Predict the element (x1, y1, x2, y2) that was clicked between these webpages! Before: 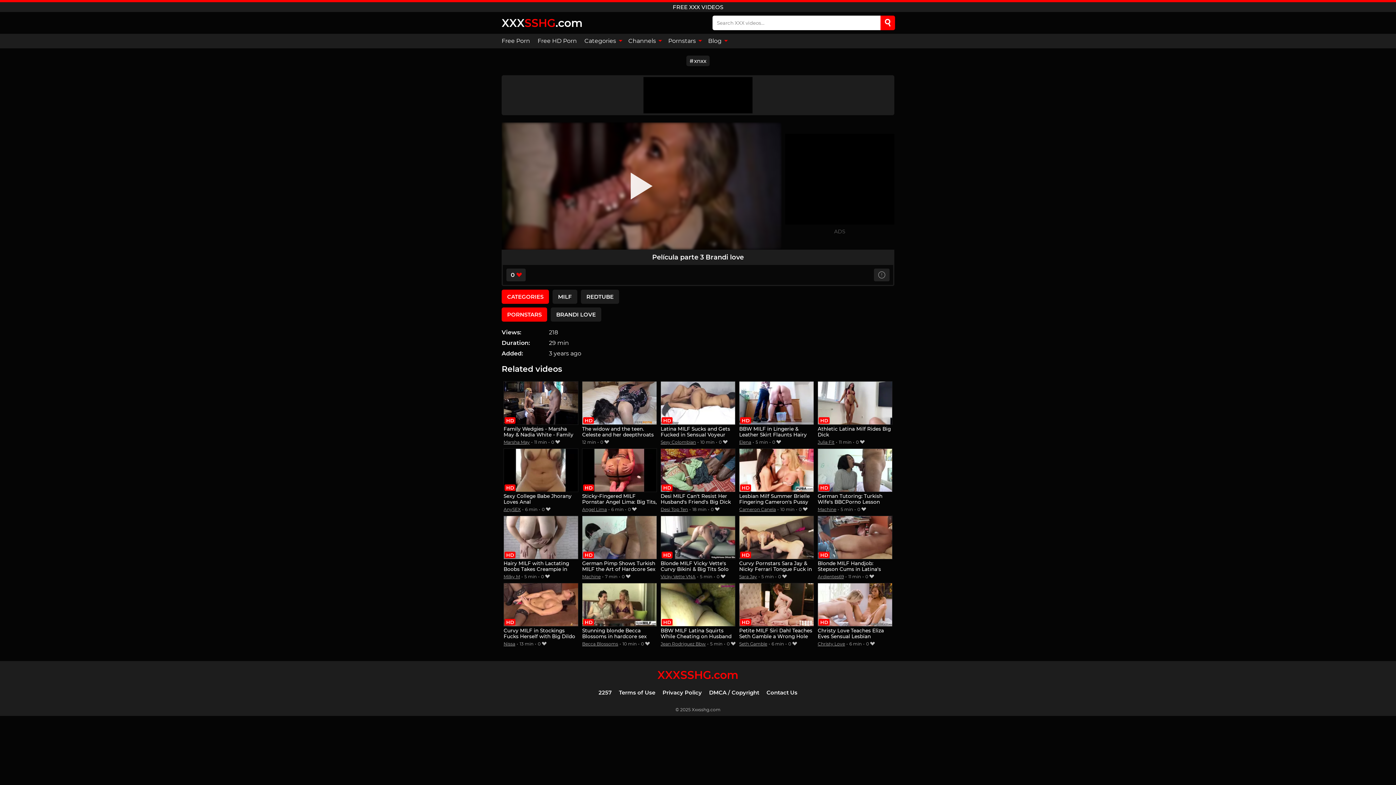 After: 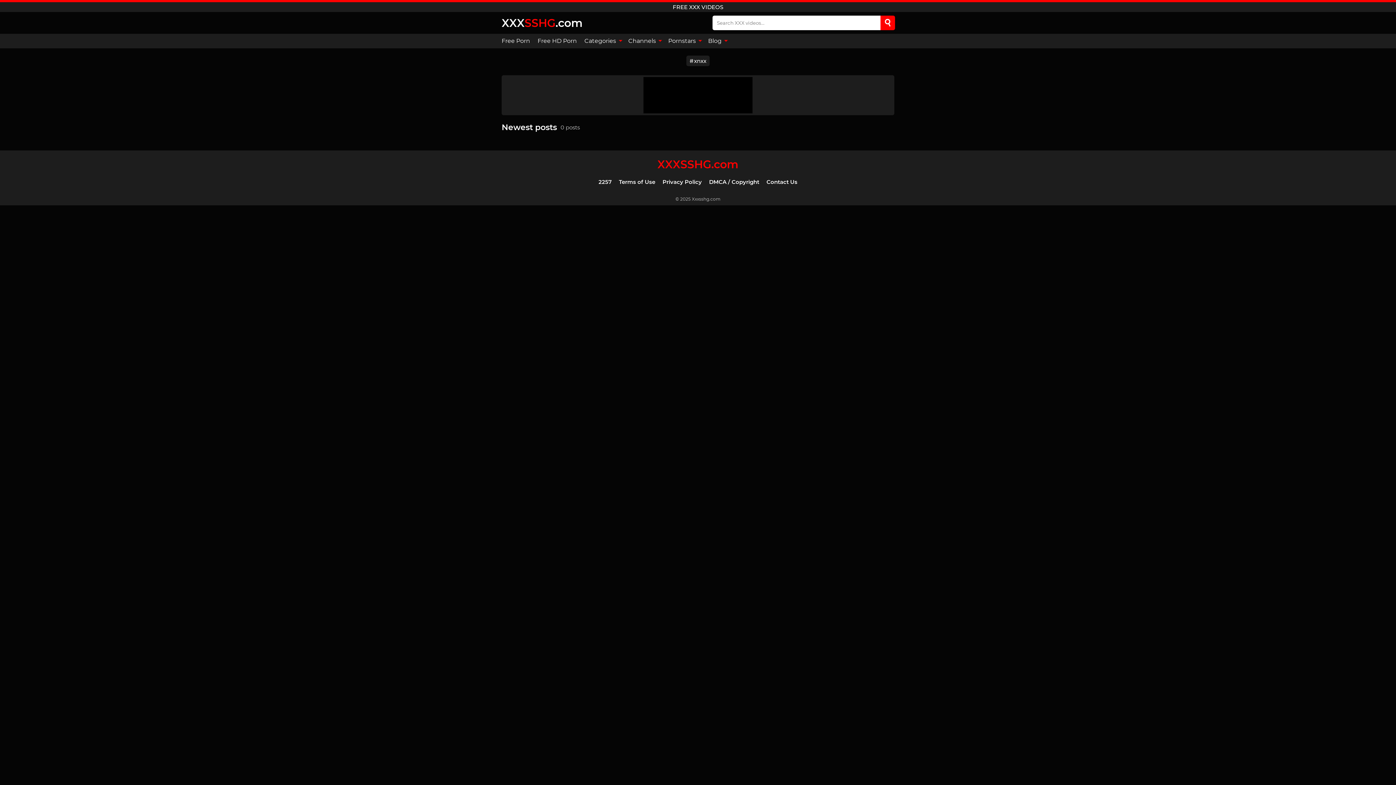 Action: bbox: (704, 33, 730, 48) label: Blog 